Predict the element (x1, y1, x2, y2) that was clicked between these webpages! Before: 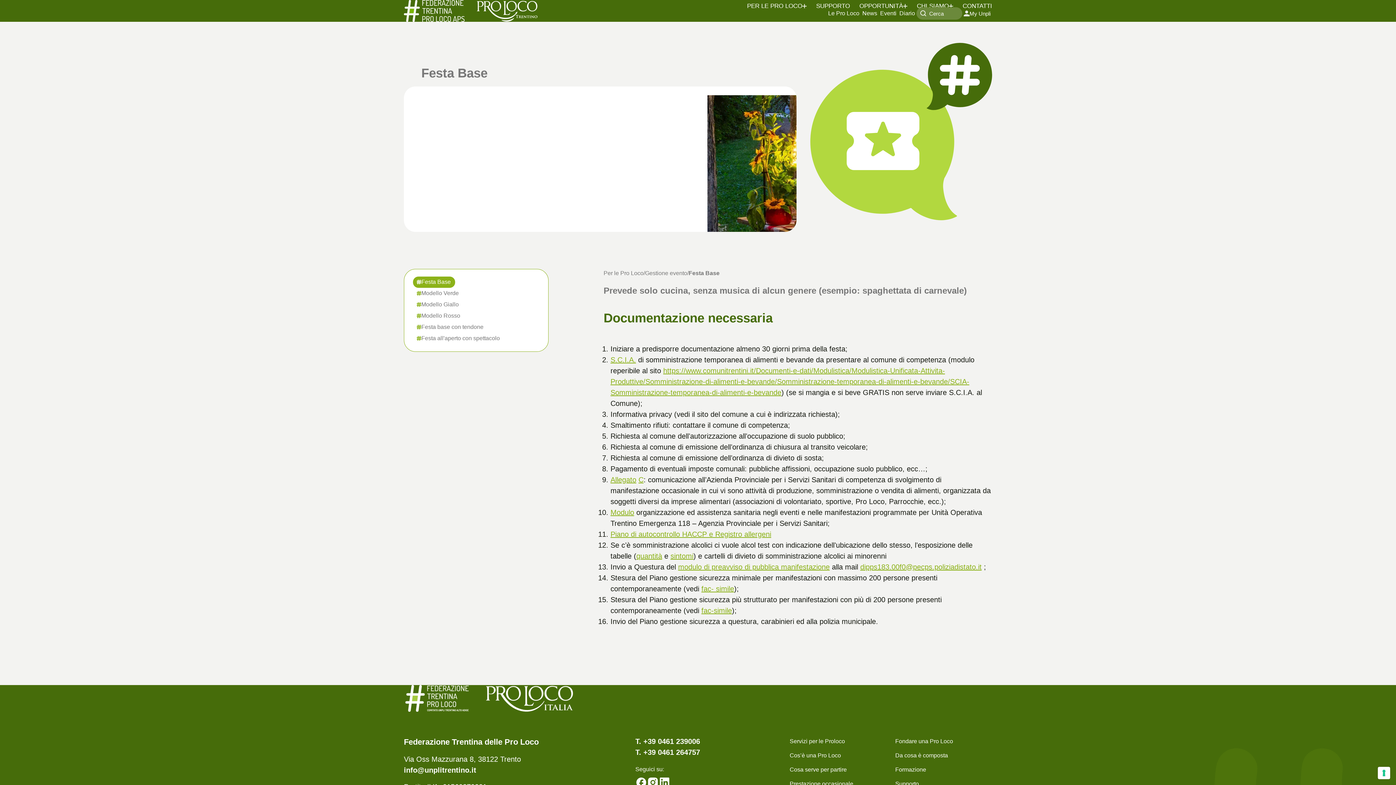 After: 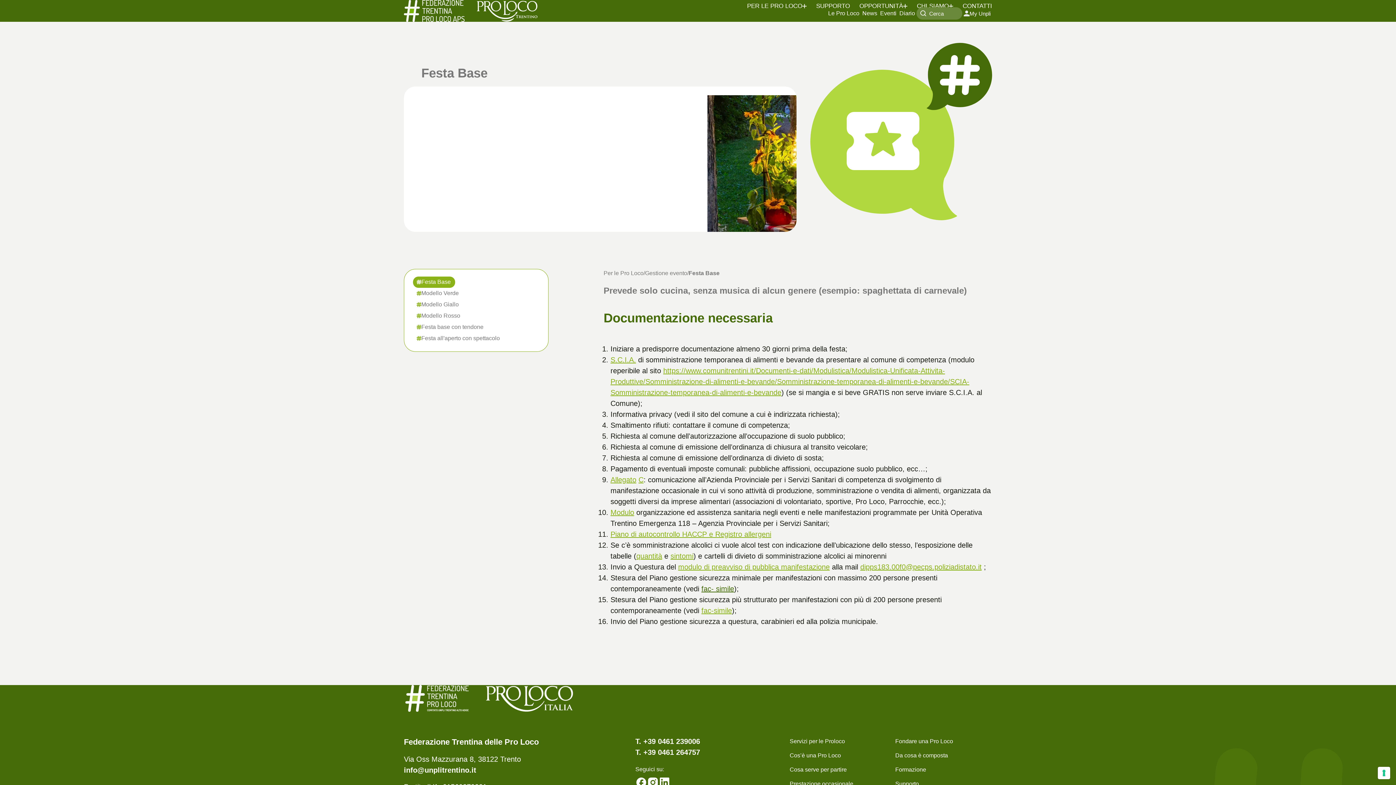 Action: label: fac- simile bbox: (701, 585, 734, 593)